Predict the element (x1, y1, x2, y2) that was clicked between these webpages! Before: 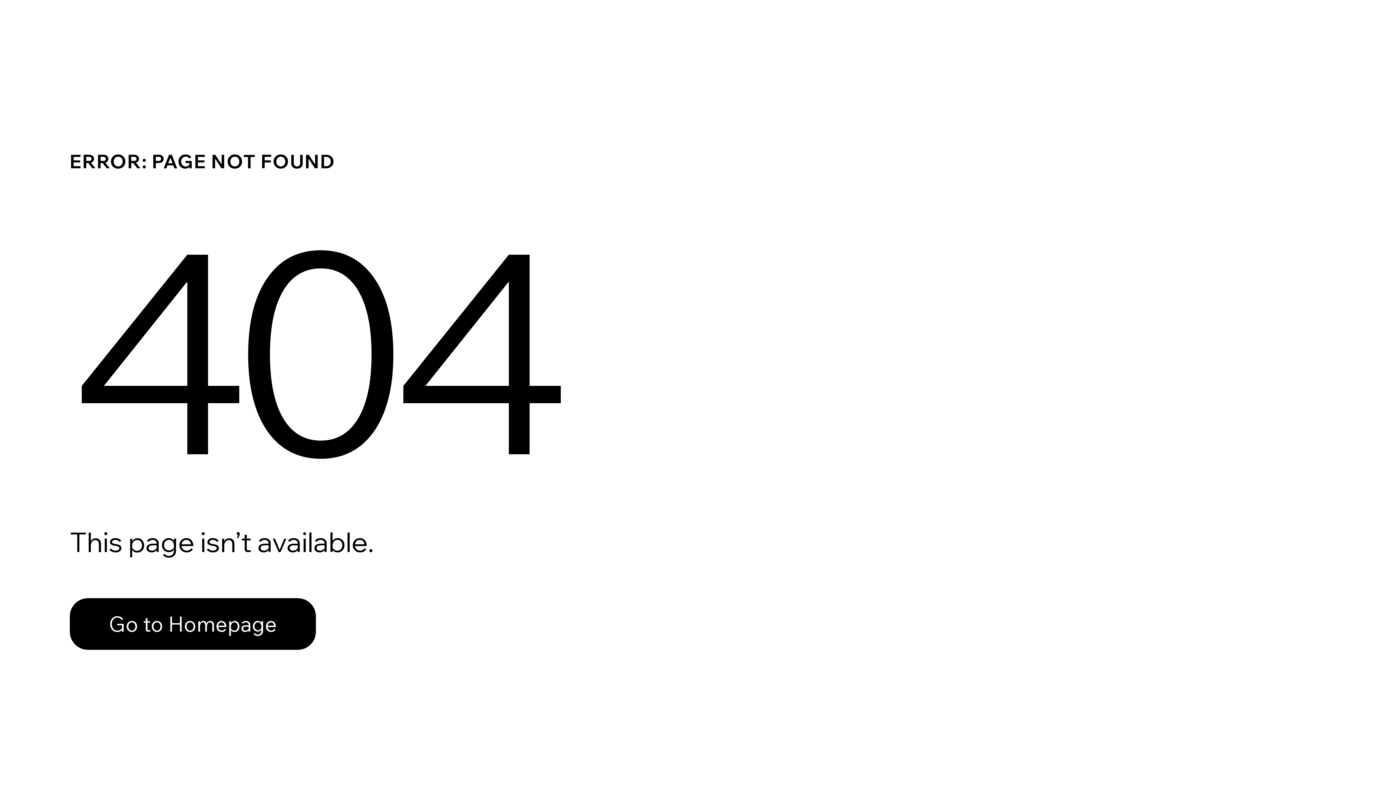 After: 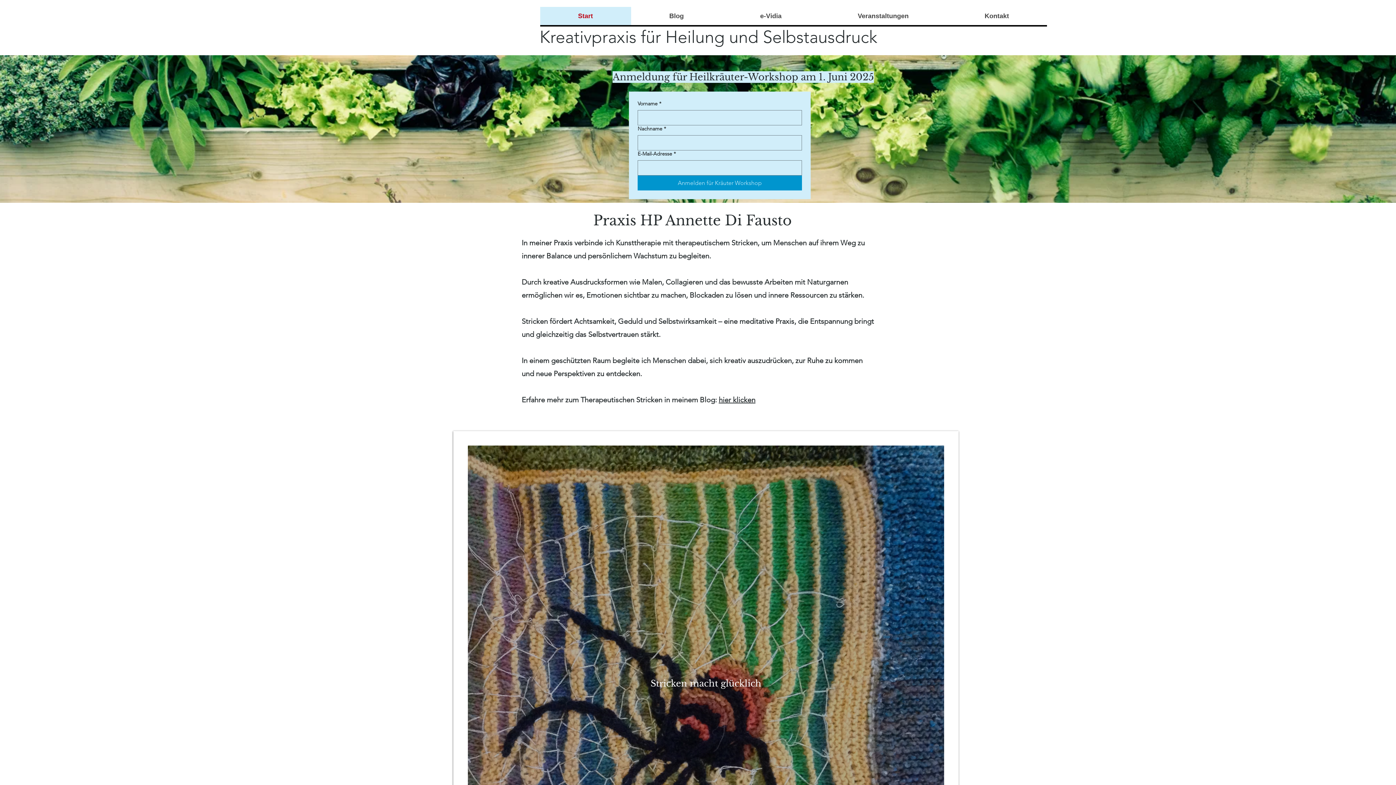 Action: bbox: (69, 582, 768, 659) label: Go to Homepage